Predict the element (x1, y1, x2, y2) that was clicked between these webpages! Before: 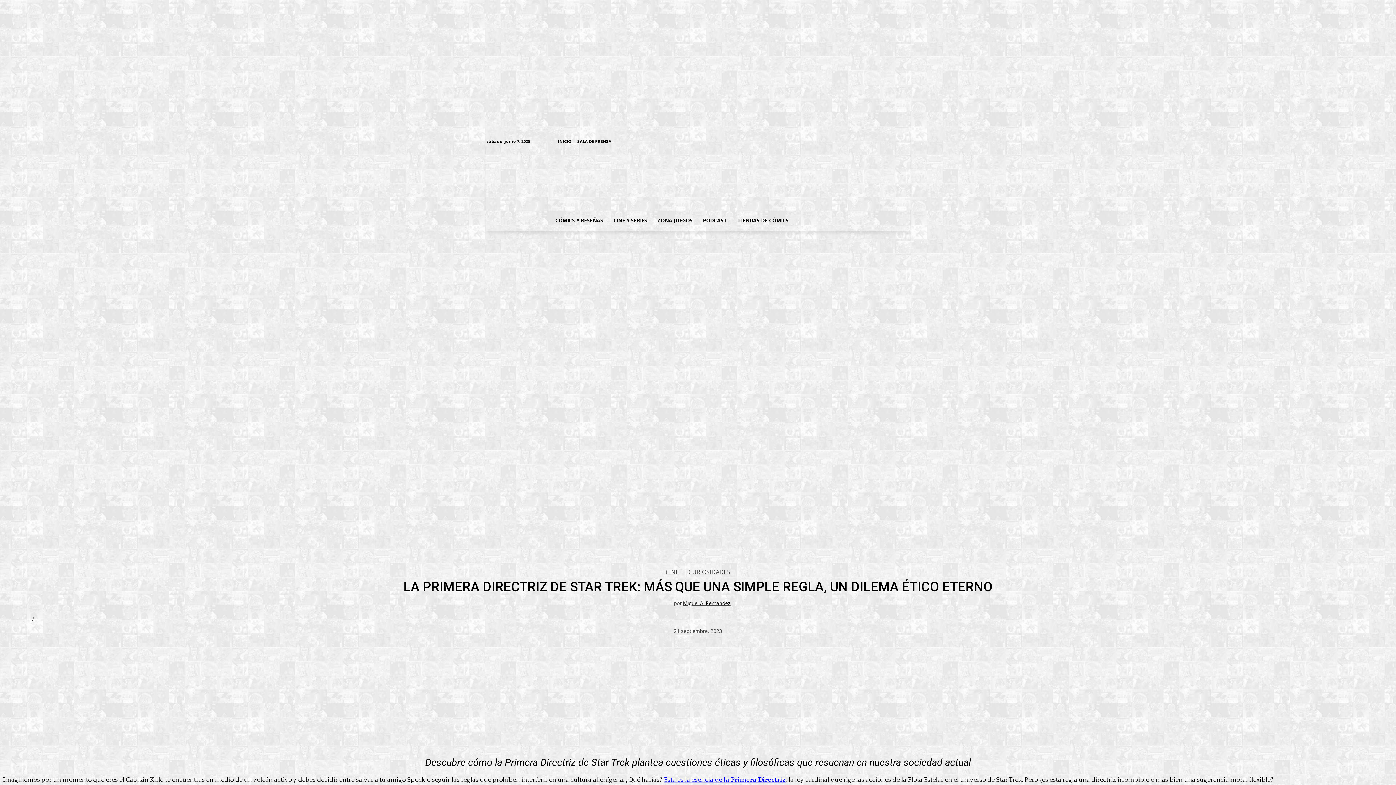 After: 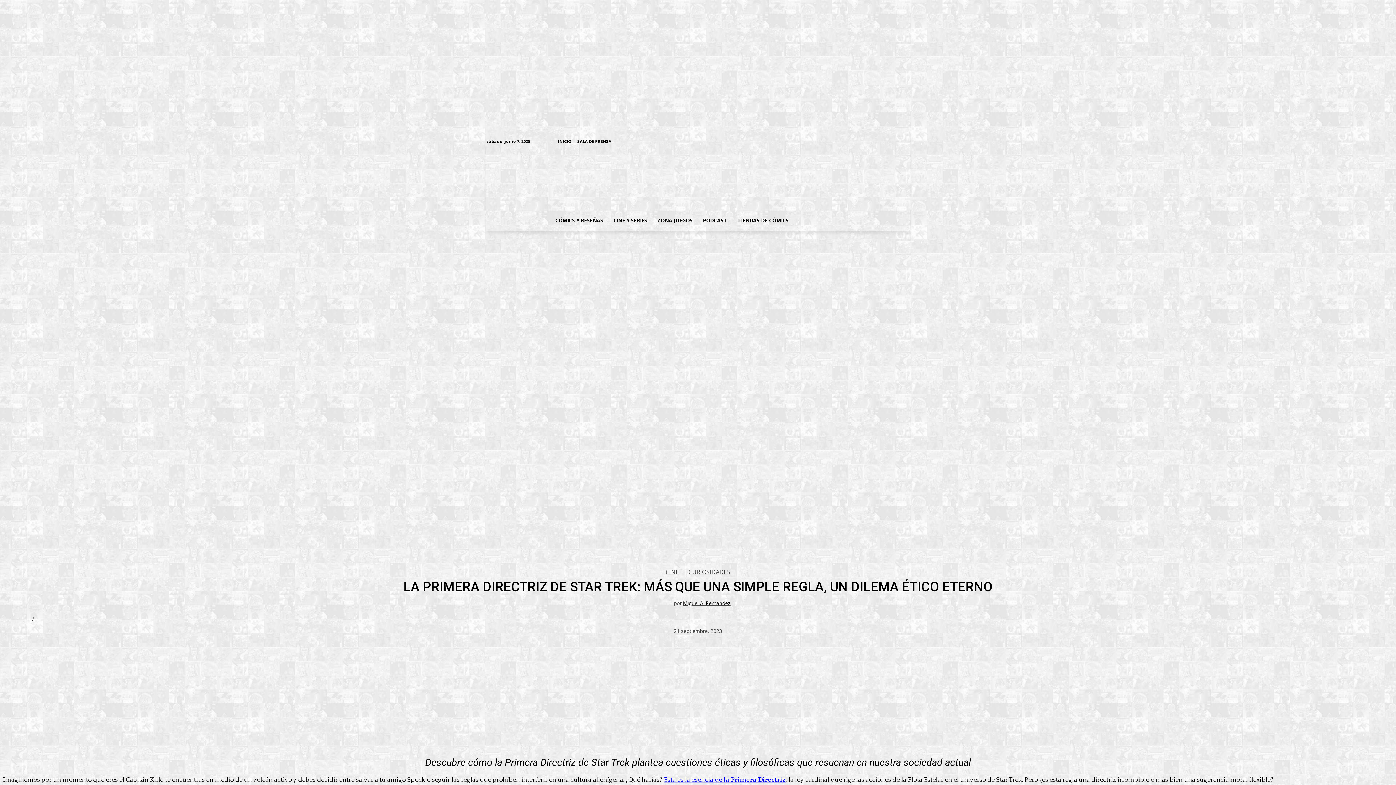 Action: label: Esta es la esencia de la Primera Directriz bbox: (664, 776, 785, 784)